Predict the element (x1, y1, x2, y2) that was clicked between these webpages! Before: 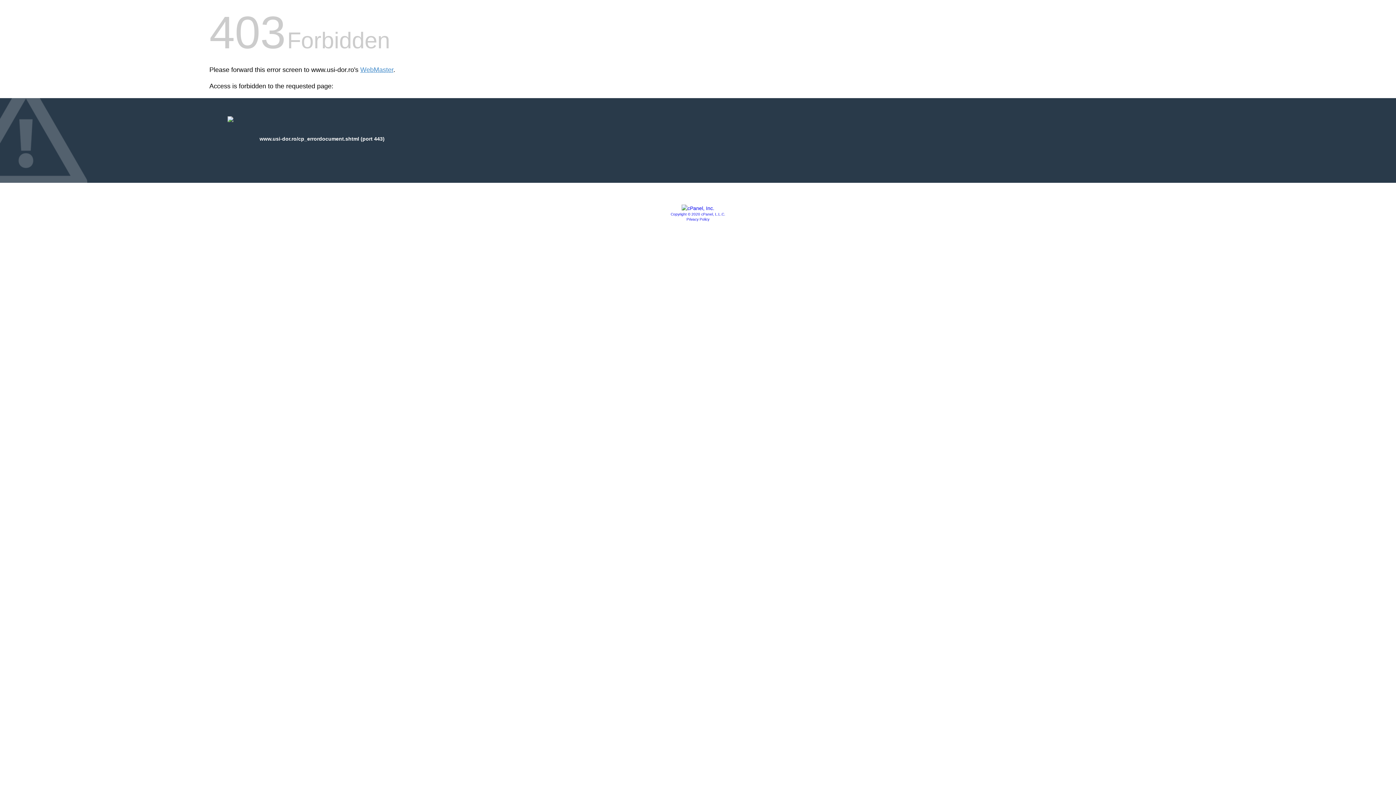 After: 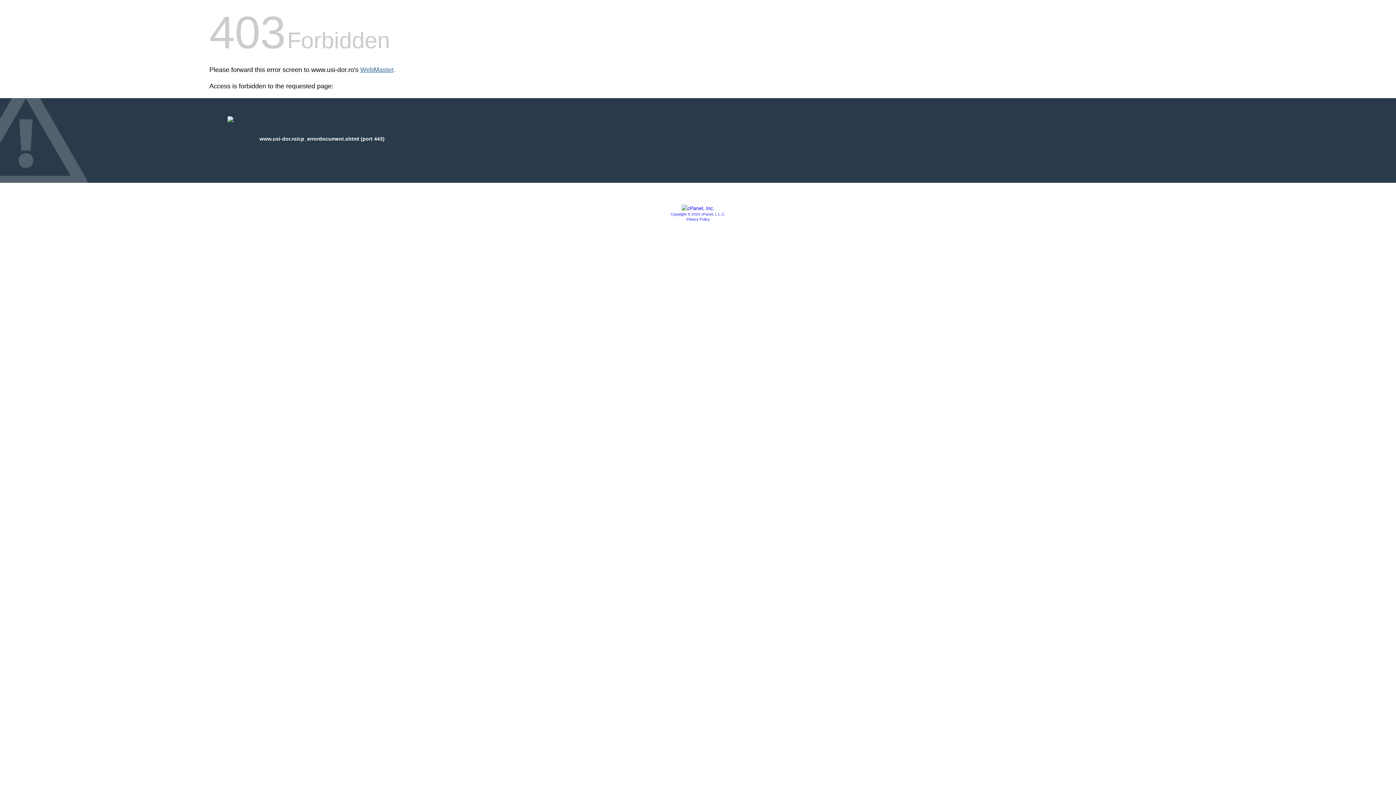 Action: label: WebMaster bbox: (360, 66, 393, 73)